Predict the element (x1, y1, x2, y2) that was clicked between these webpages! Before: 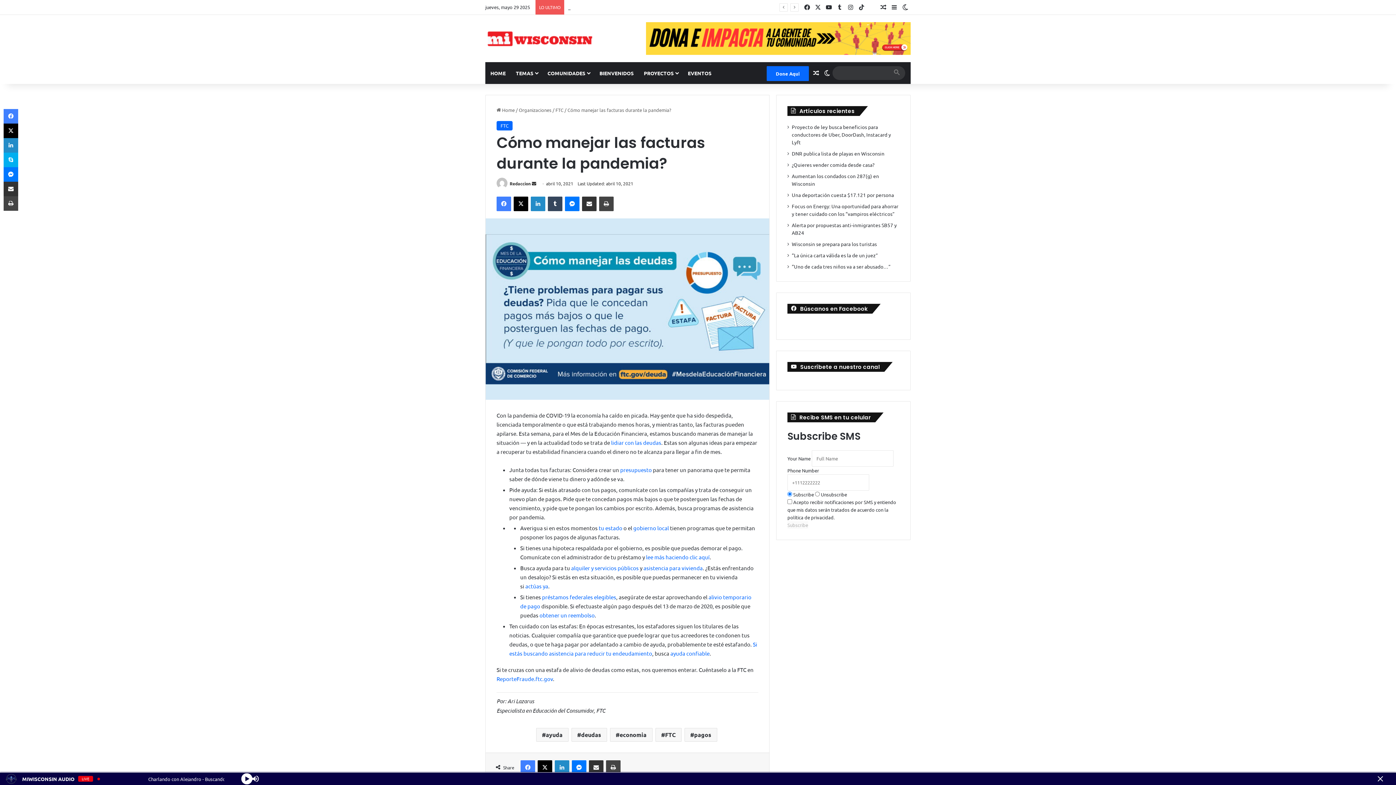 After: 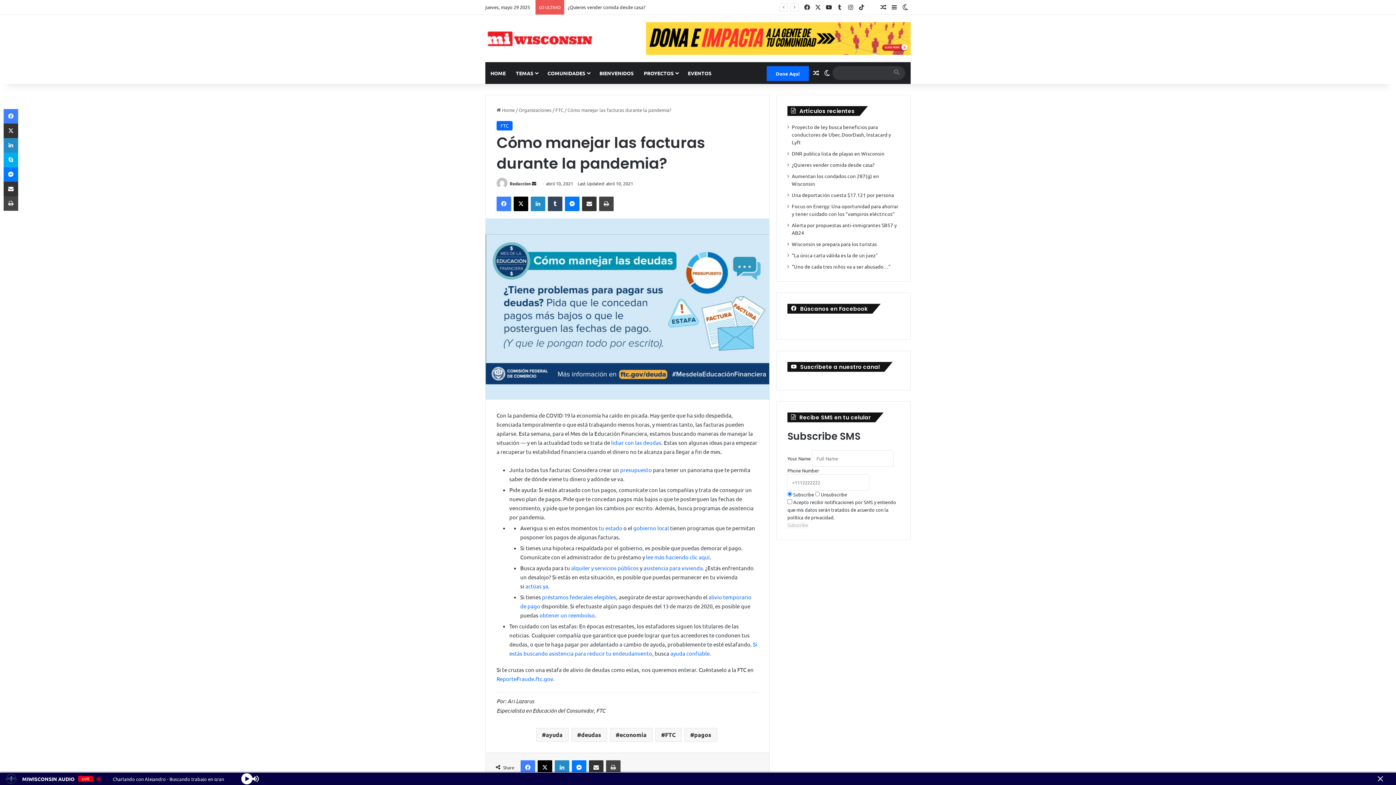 Action: bbox: (3, 123, 18, 138) label: X